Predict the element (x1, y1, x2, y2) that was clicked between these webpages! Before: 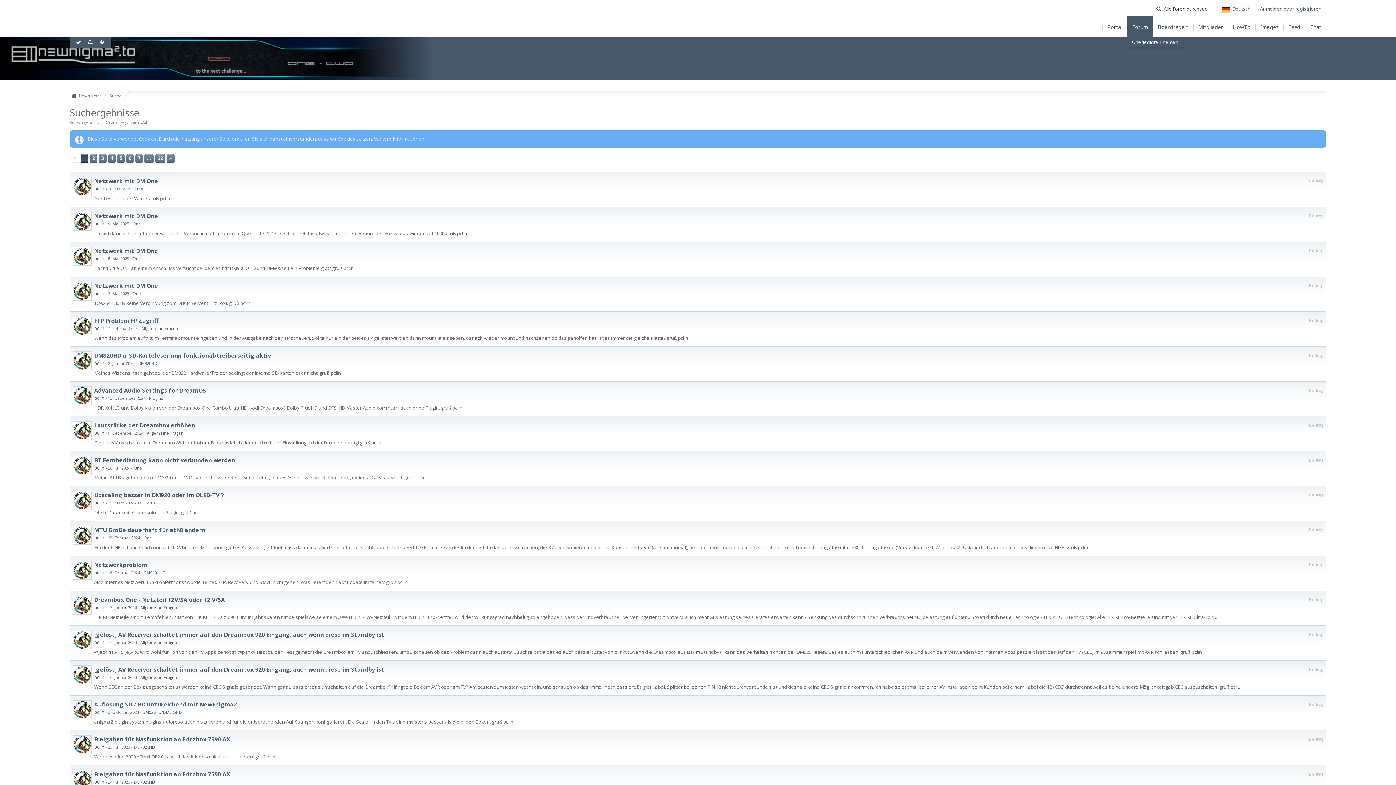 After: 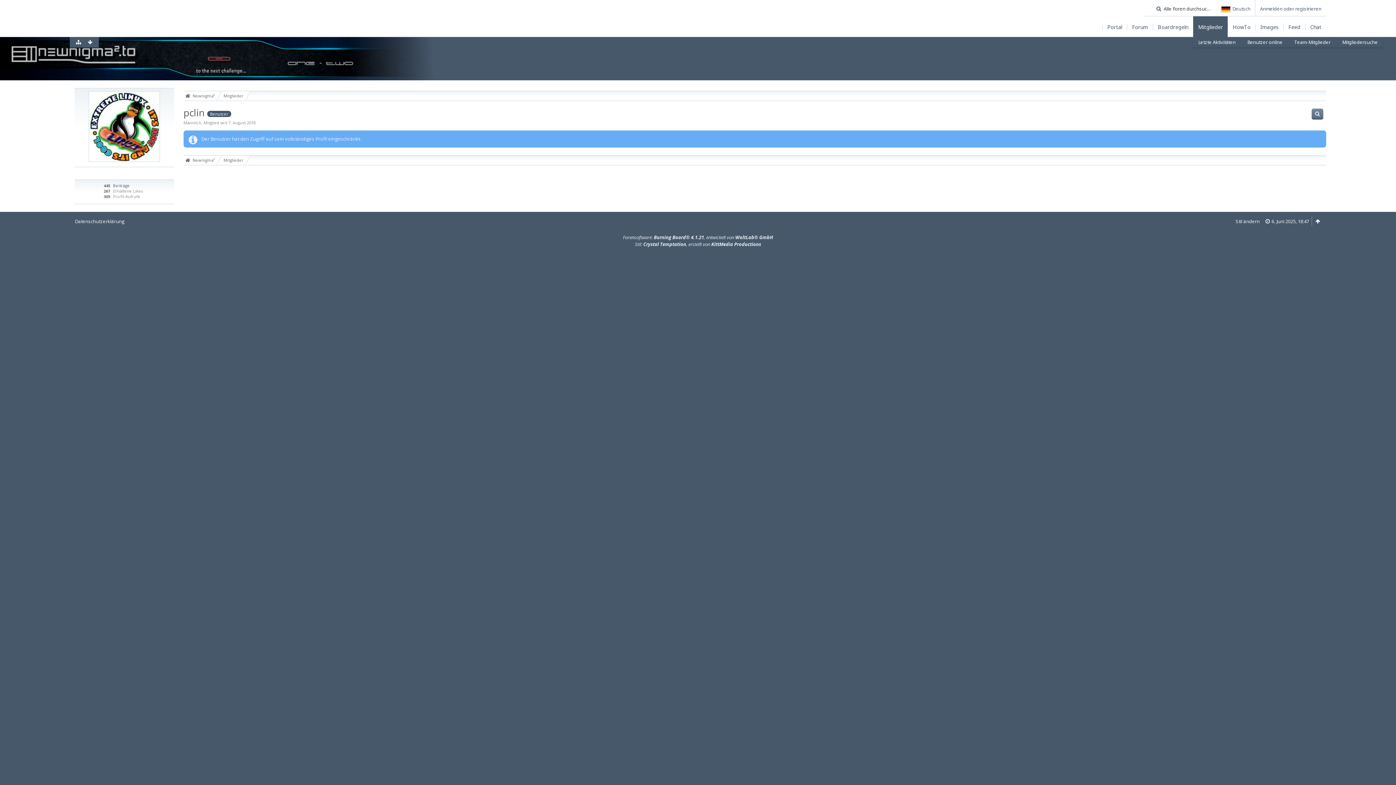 Action: bbox: (94, 394, 104, 401) label: pclin